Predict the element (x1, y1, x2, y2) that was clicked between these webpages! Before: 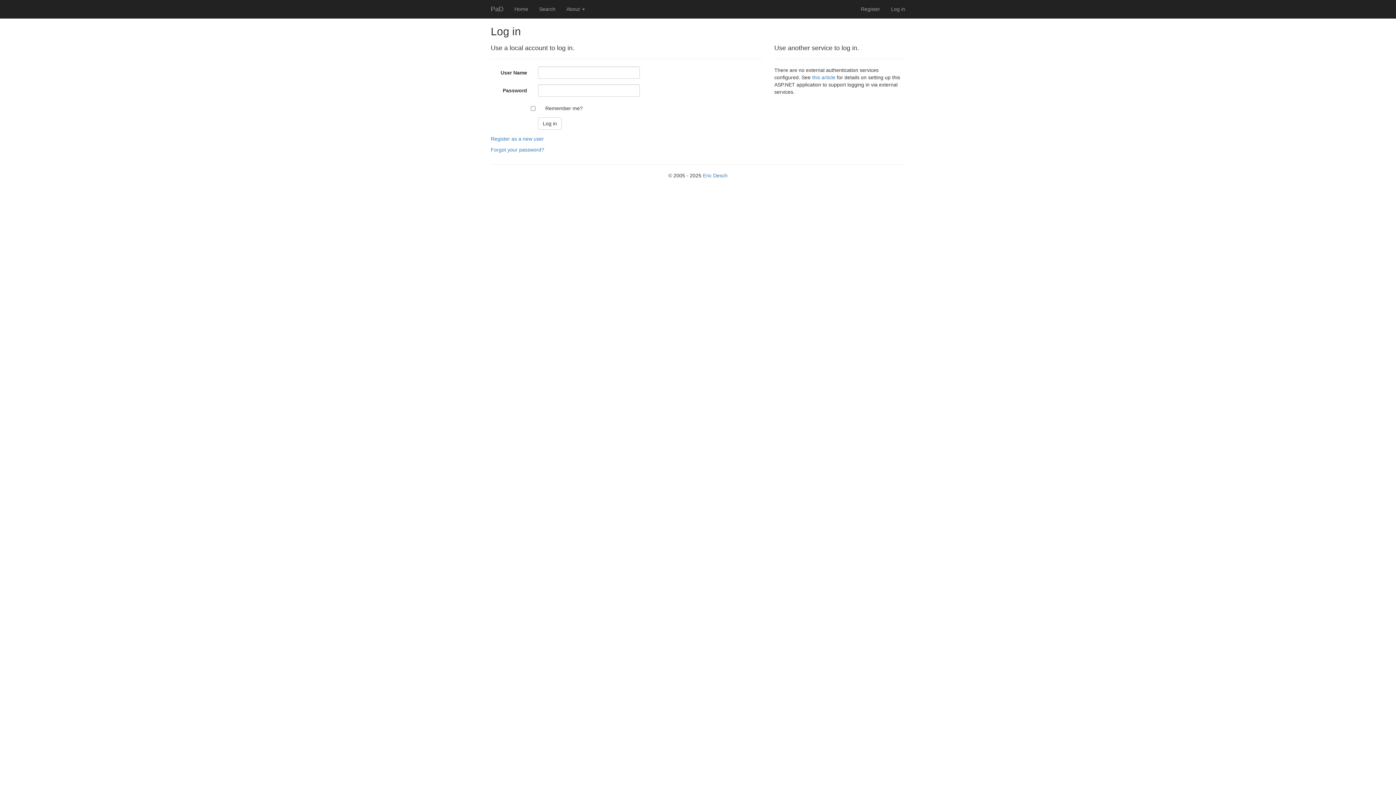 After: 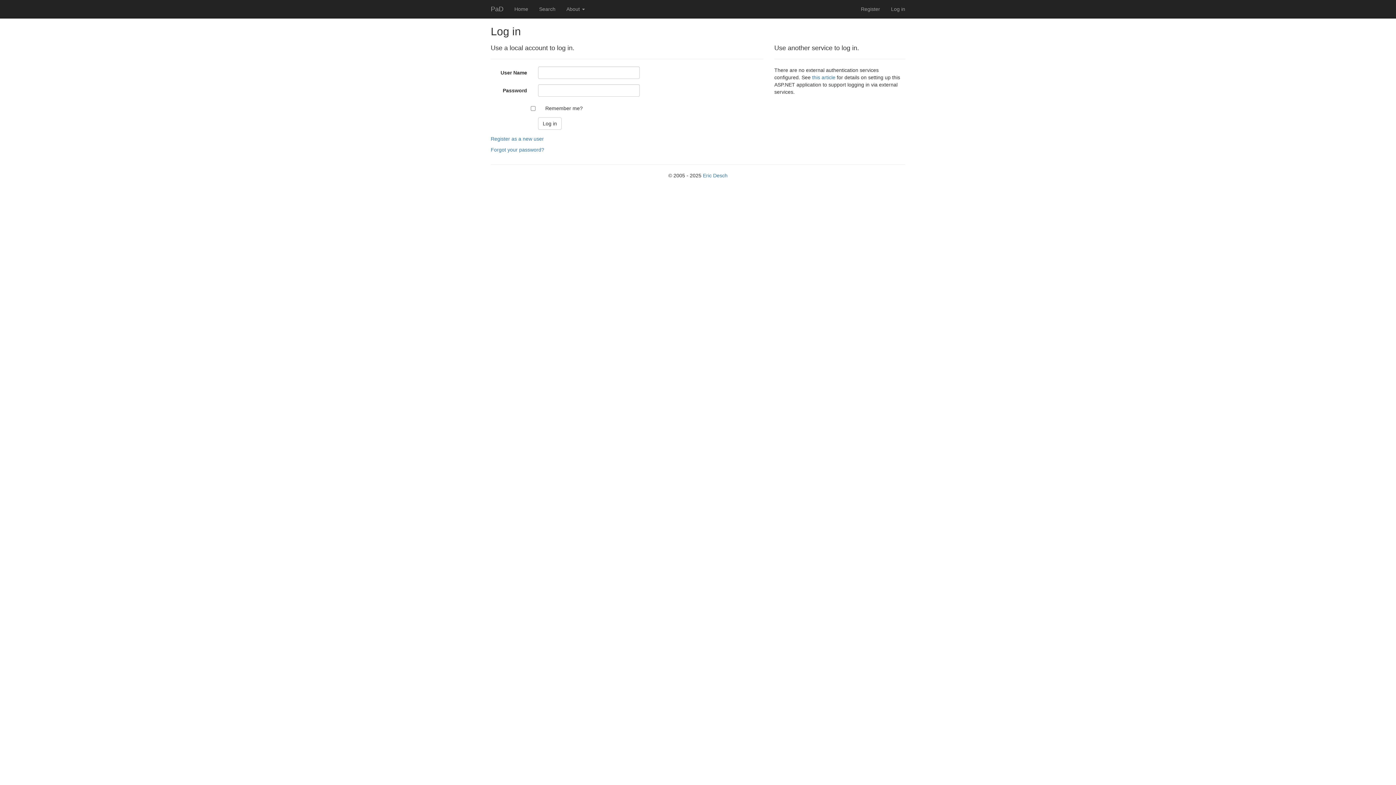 Action: bbox: (885, 0, 910, 18) label: Log in